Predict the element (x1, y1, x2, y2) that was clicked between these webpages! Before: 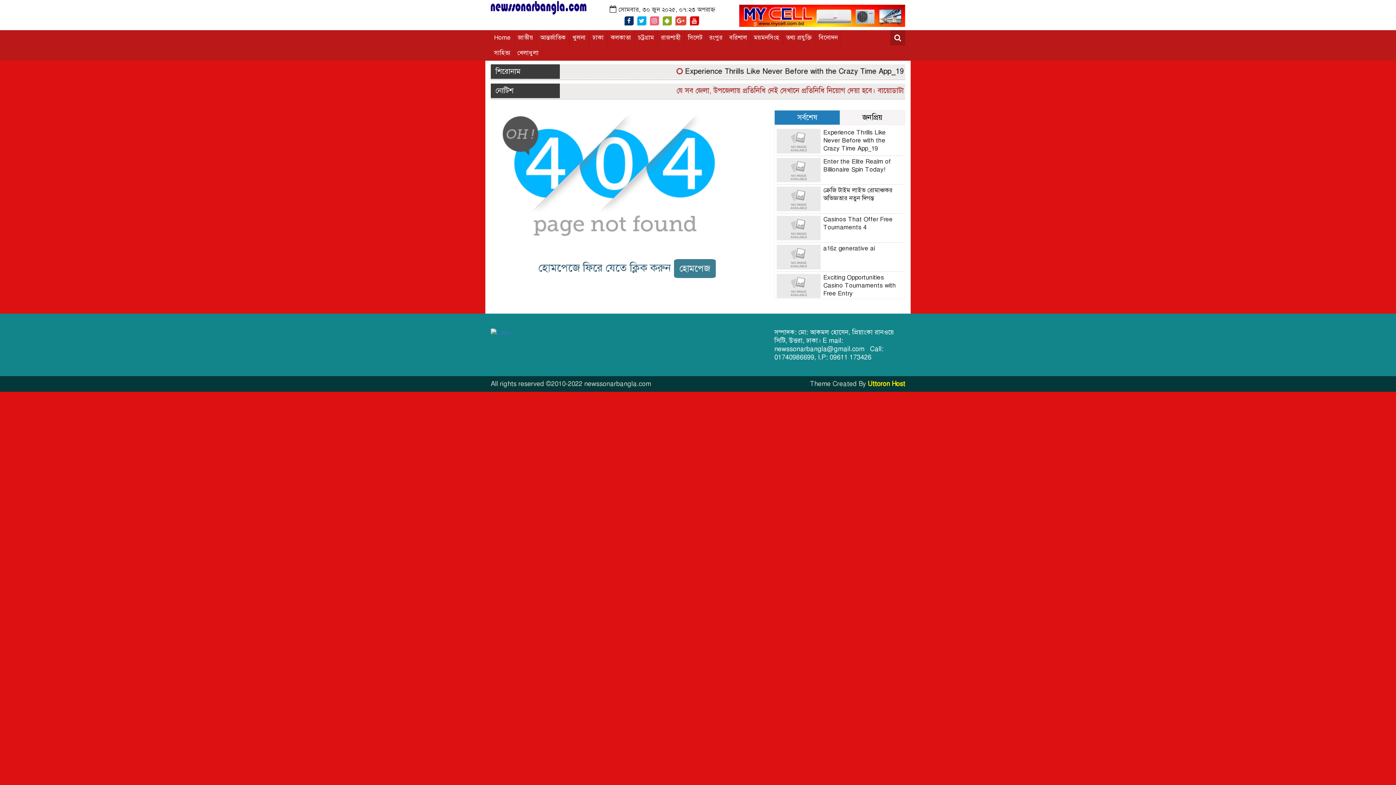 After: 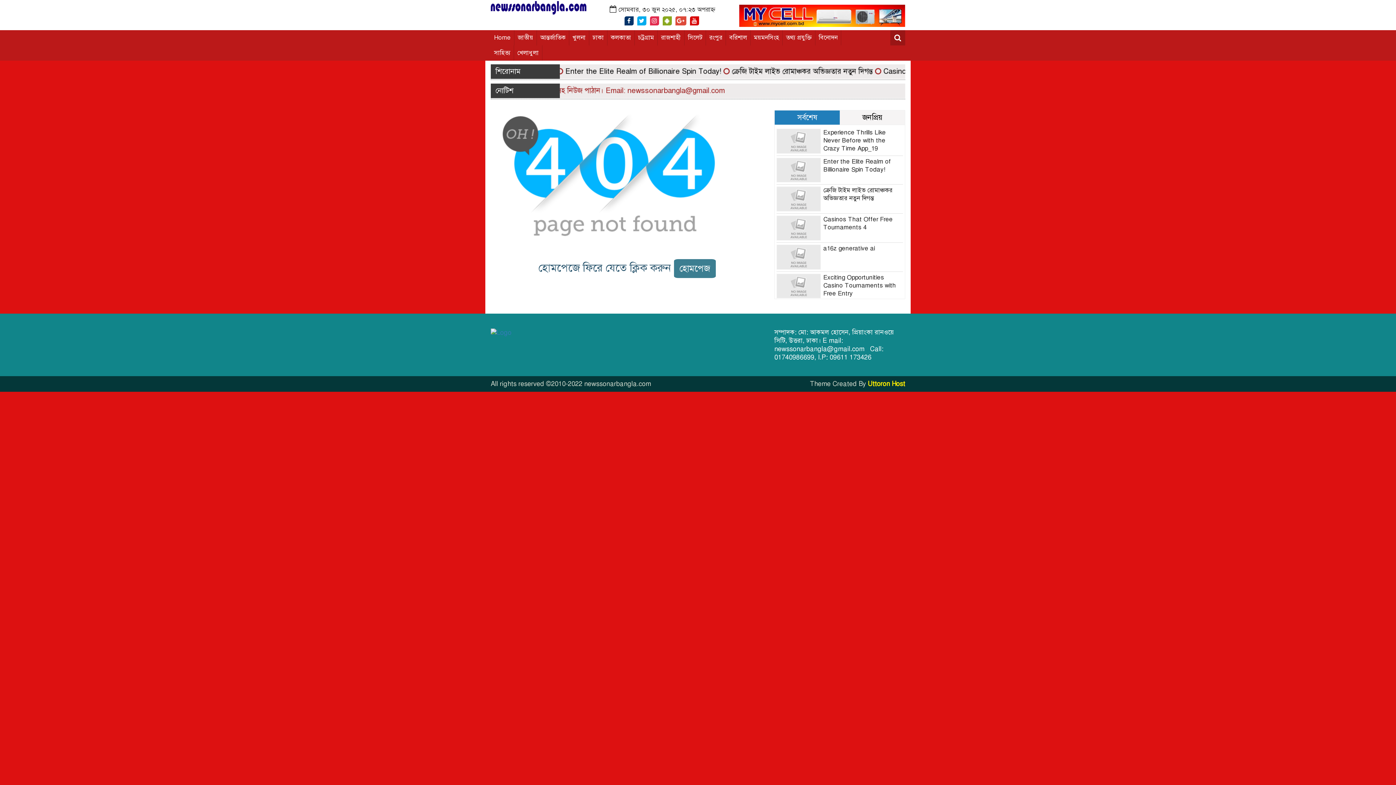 Action: bbox: (650, 16, 659, 25)